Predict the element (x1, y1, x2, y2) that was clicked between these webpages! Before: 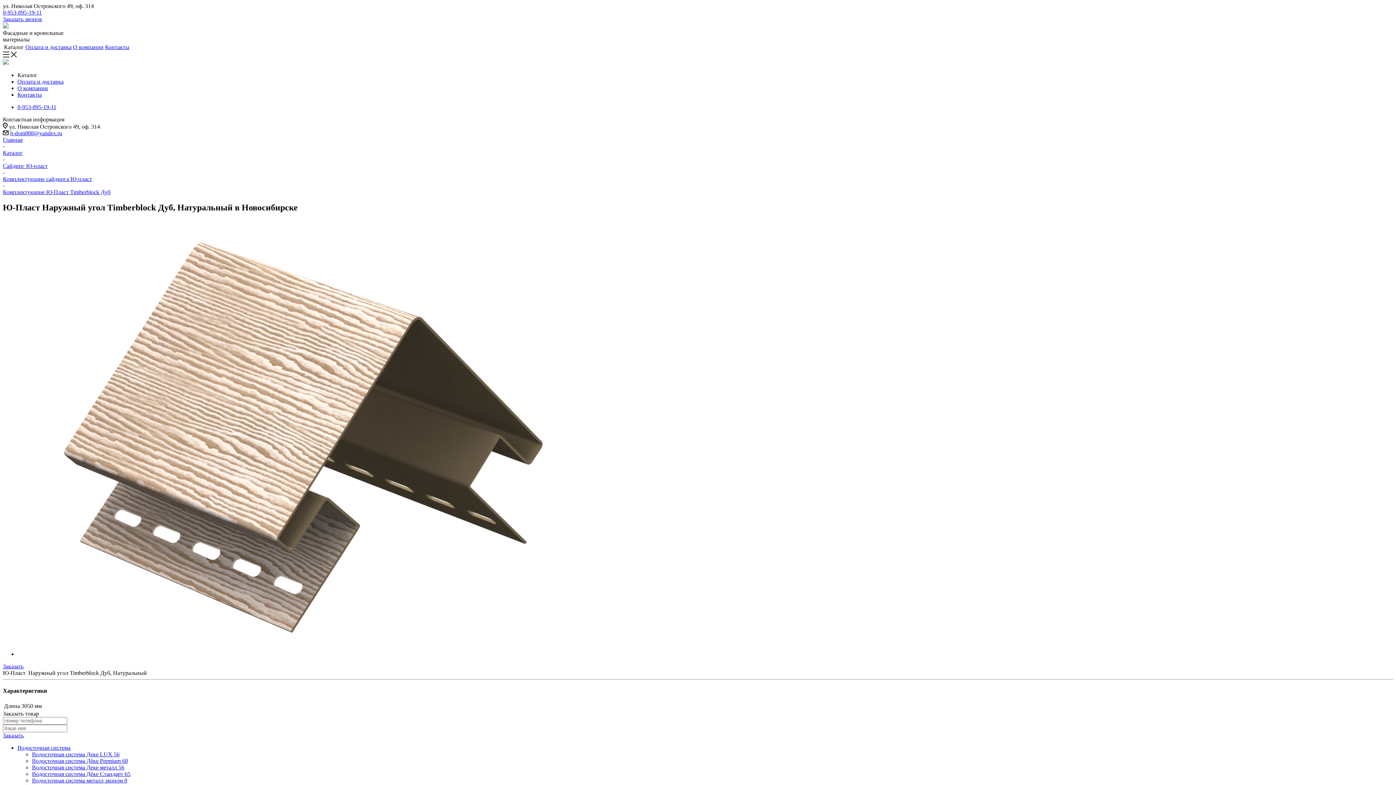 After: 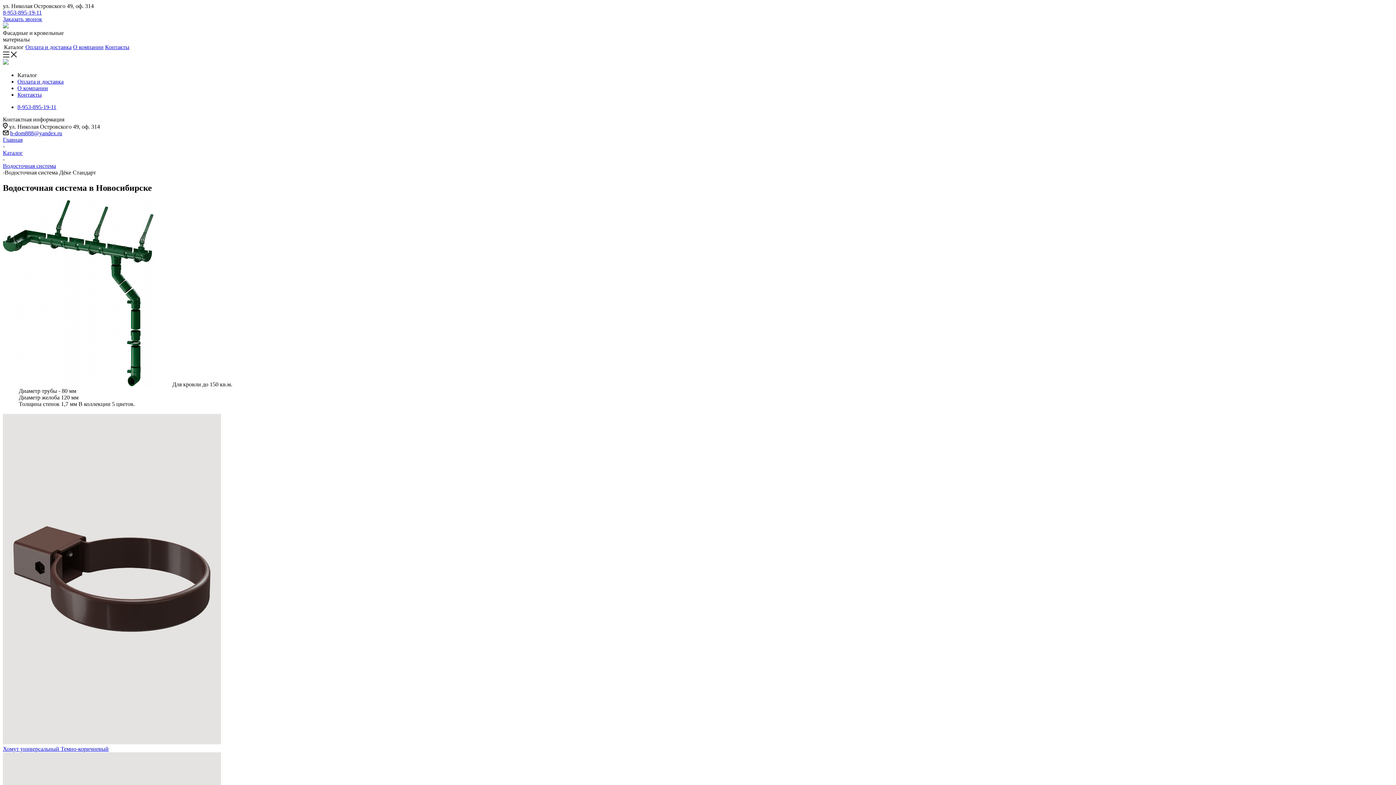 Action: bbox: (32, 771, 130, 777) label: Водосточная система Дёке Стандарт 65